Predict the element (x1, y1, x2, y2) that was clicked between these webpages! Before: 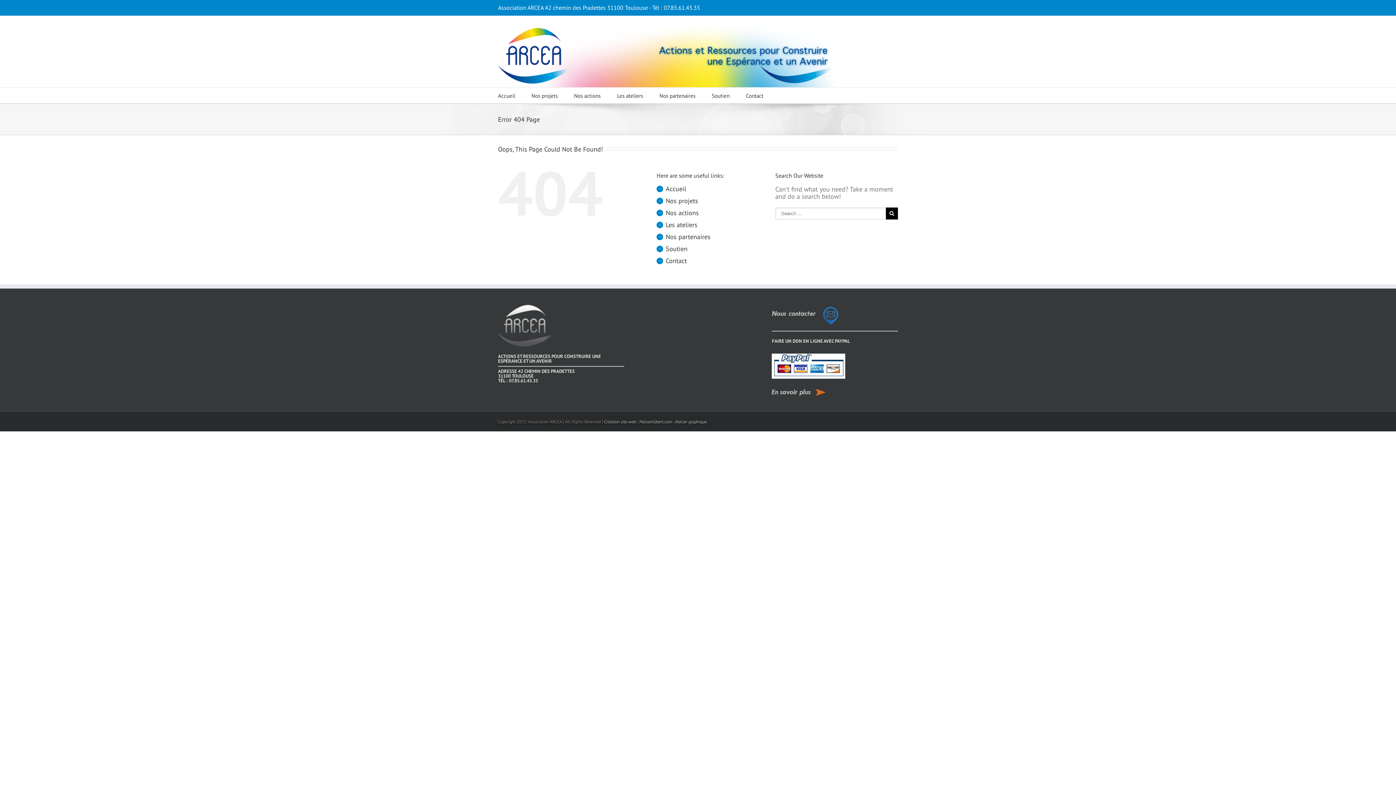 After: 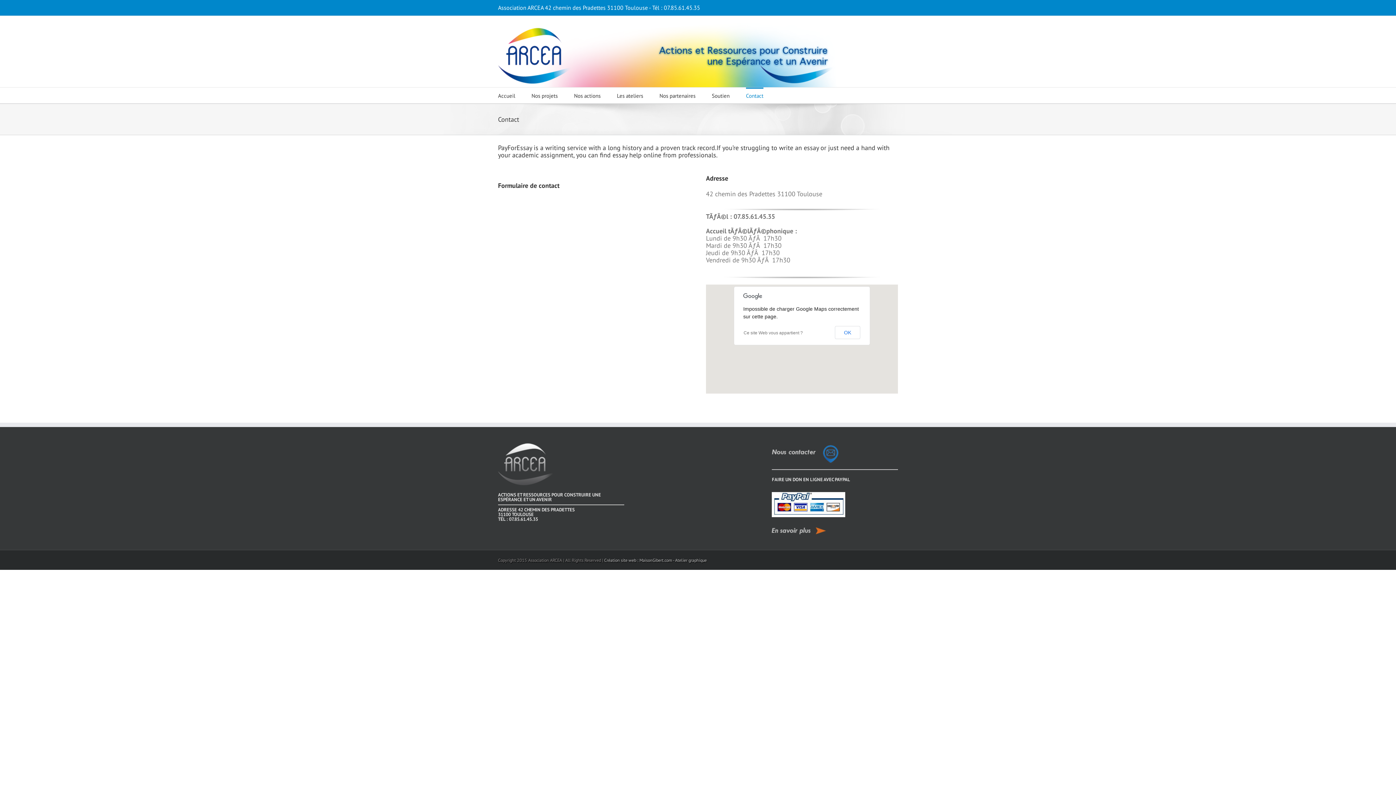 Action: label: Contact bbox: (746, 87, 763, 103)